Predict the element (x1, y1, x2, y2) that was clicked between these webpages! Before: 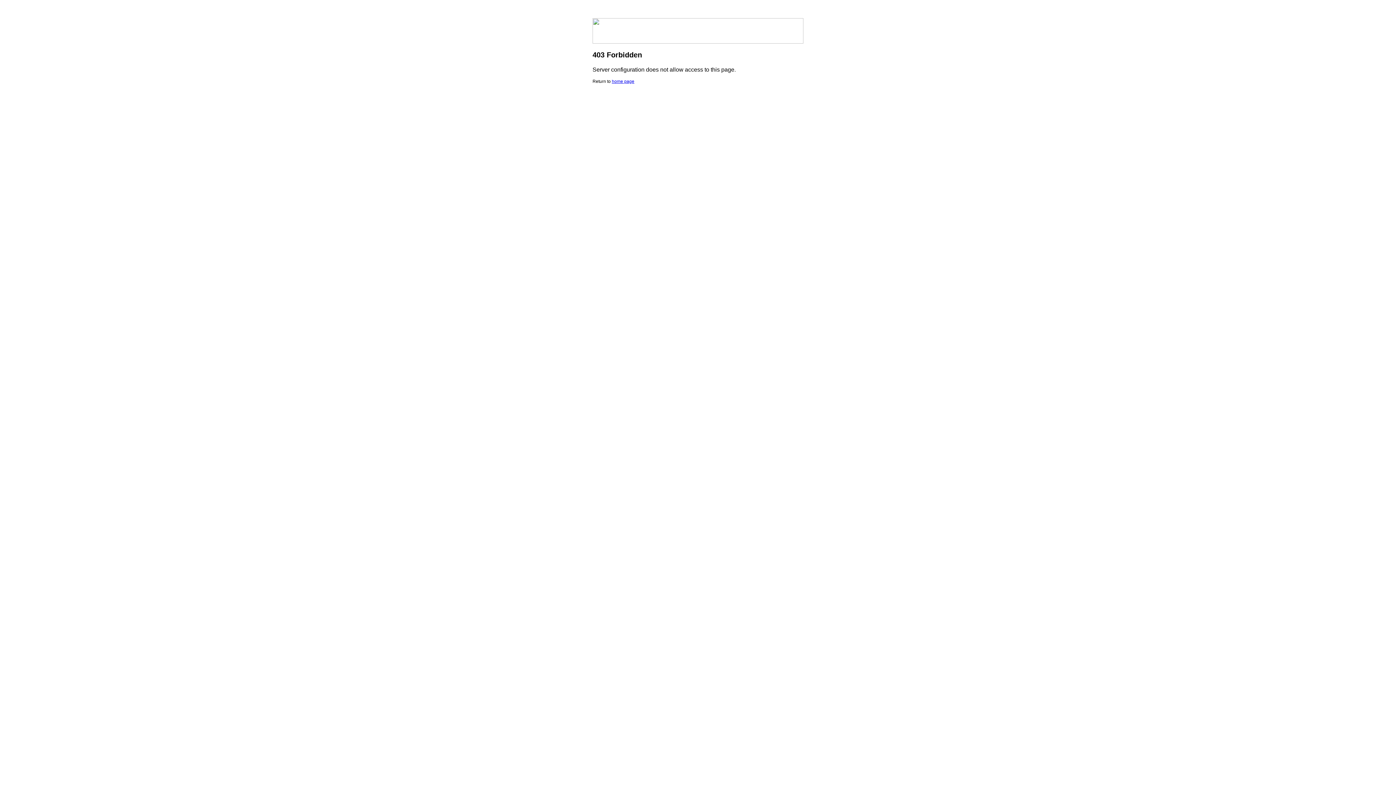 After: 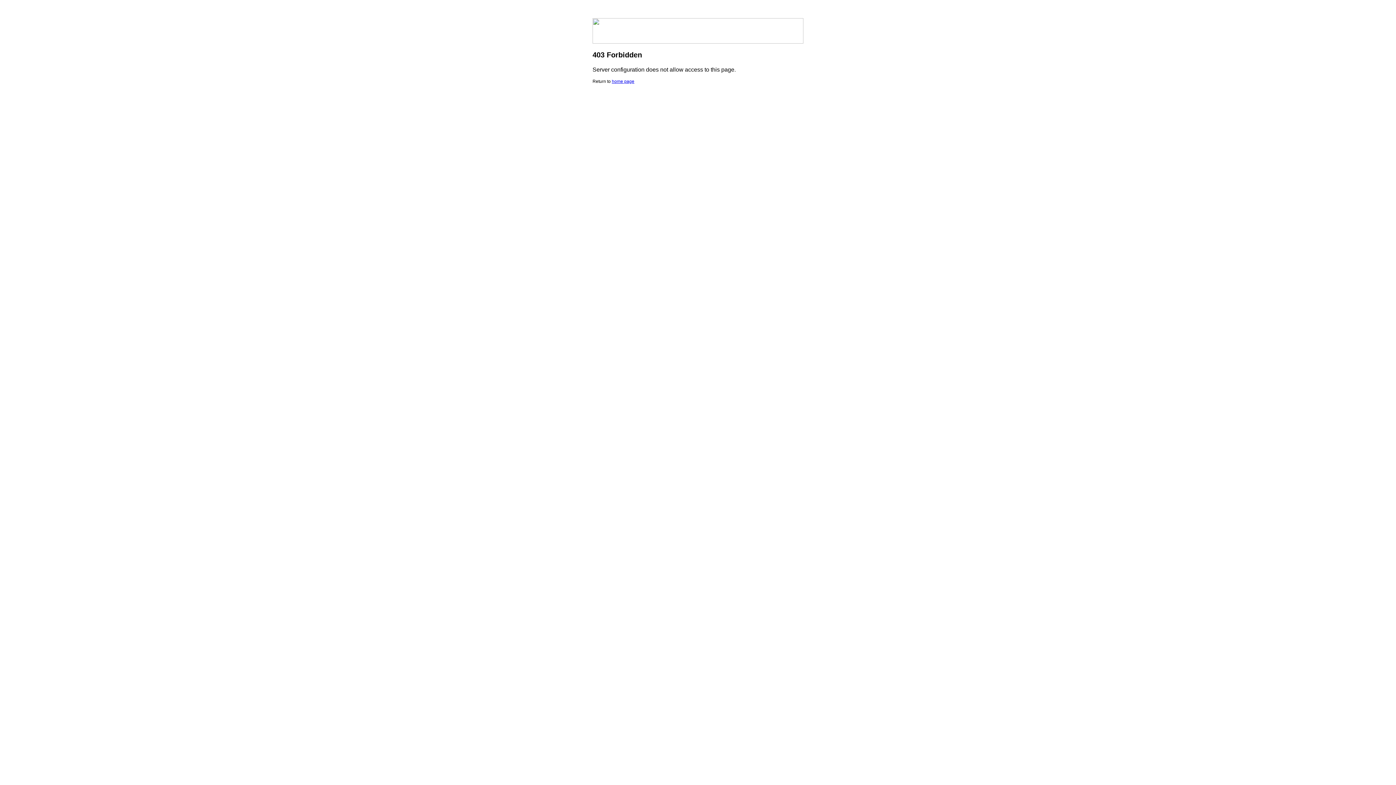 Action: label: home page bbox: (612, 78, 634, 84)